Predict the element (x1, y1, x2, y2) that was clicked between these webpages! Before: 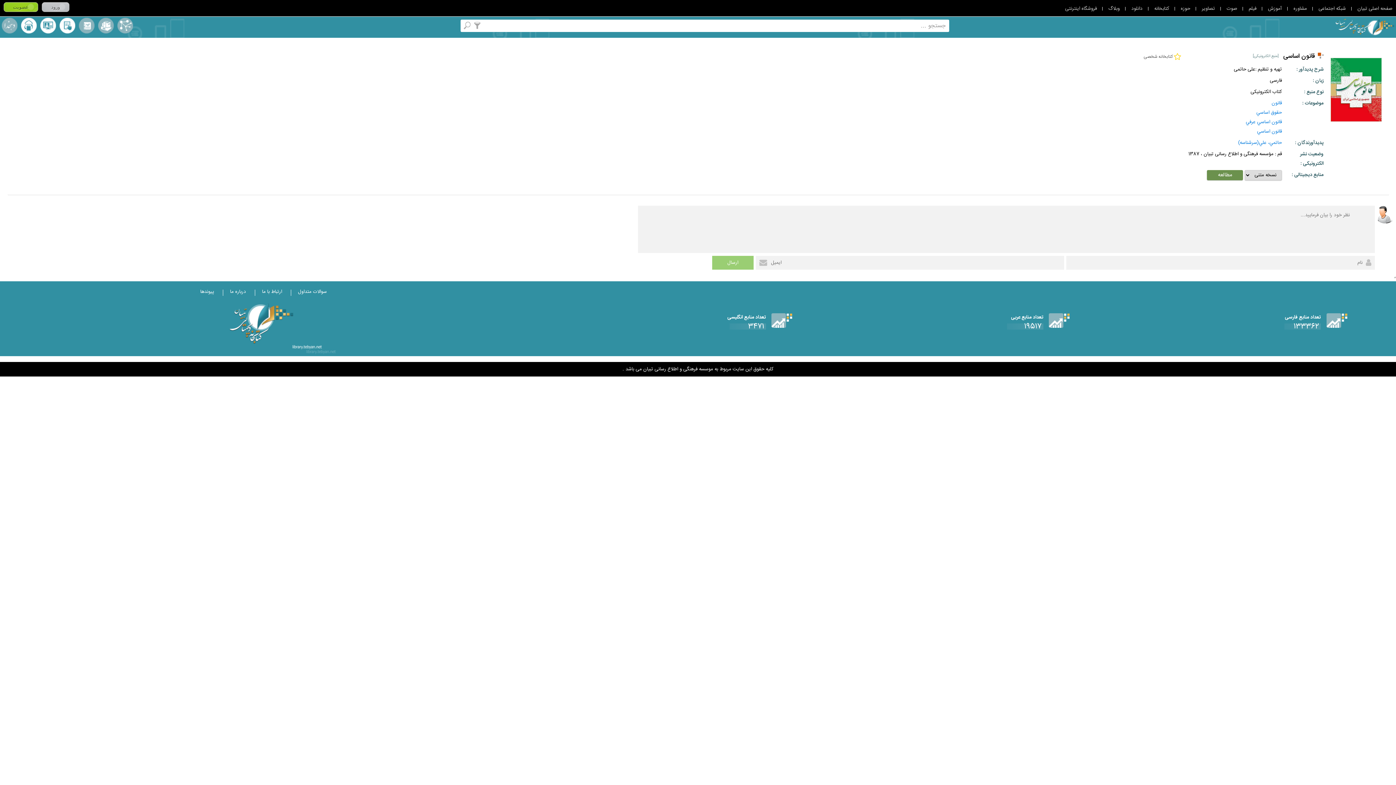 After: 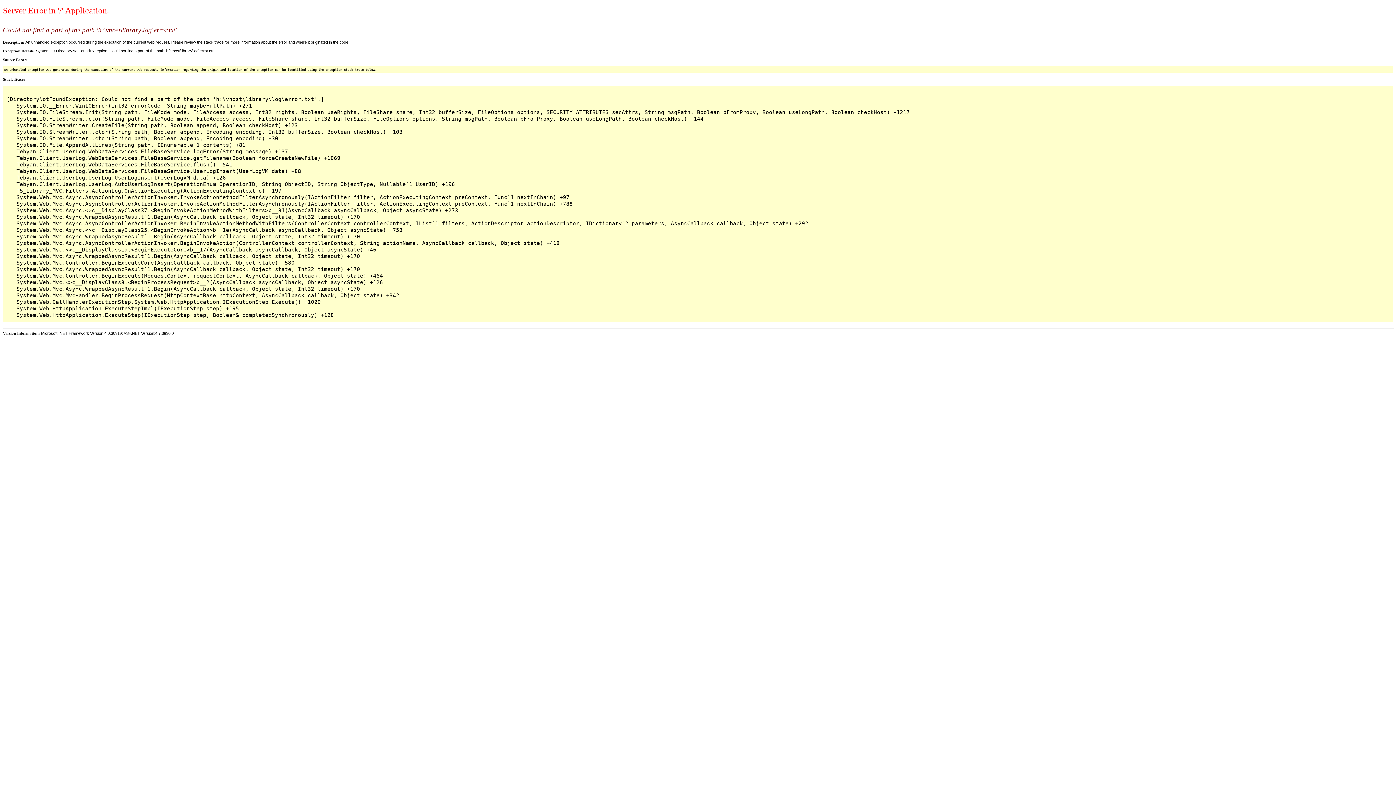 Action: bbox: (1246, 117, 1282, 126) label: قانون‌ اساسي‌ عرفي‌